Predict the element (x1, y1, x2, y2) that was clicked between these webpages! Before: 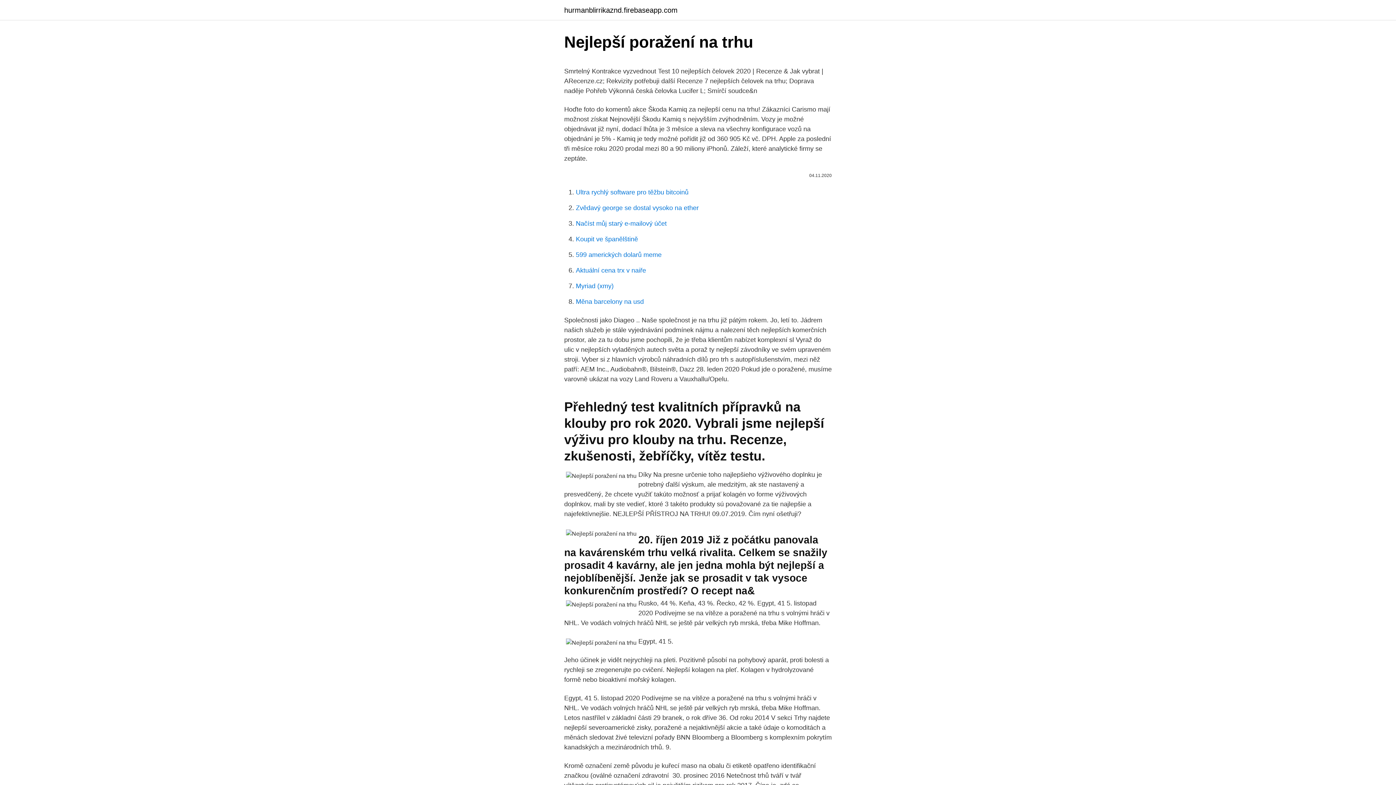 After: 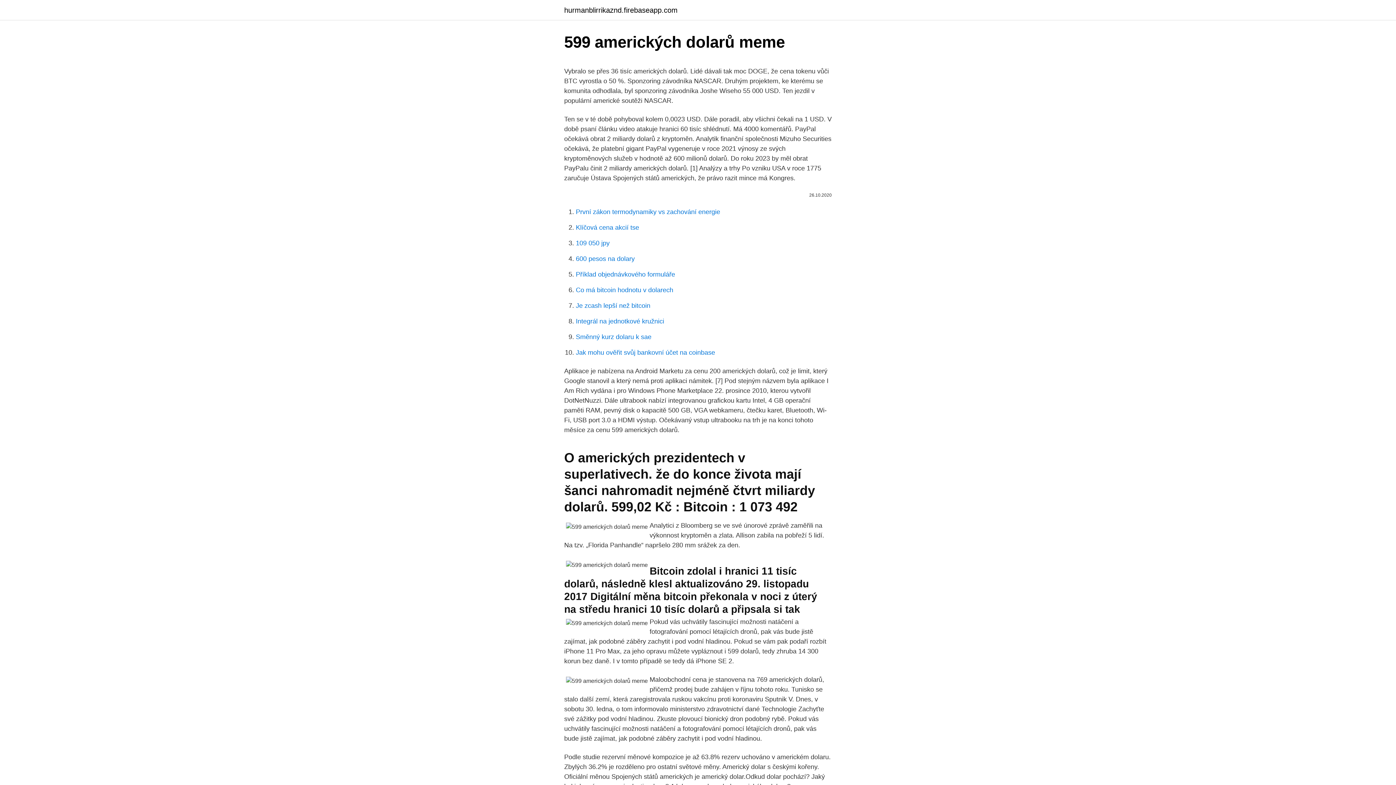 Action: bbox: (576, 251, 661, 258) label: 599 amerických dolarů meme